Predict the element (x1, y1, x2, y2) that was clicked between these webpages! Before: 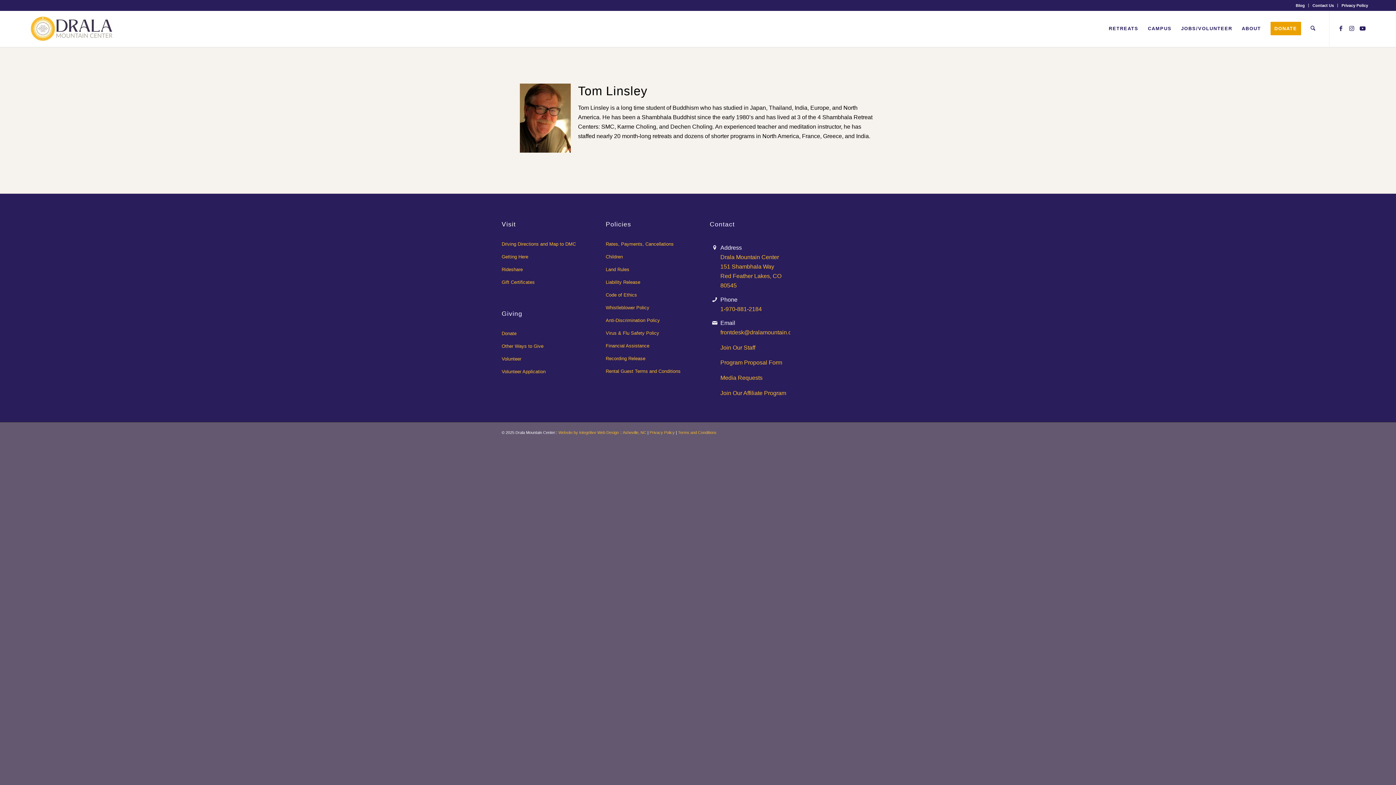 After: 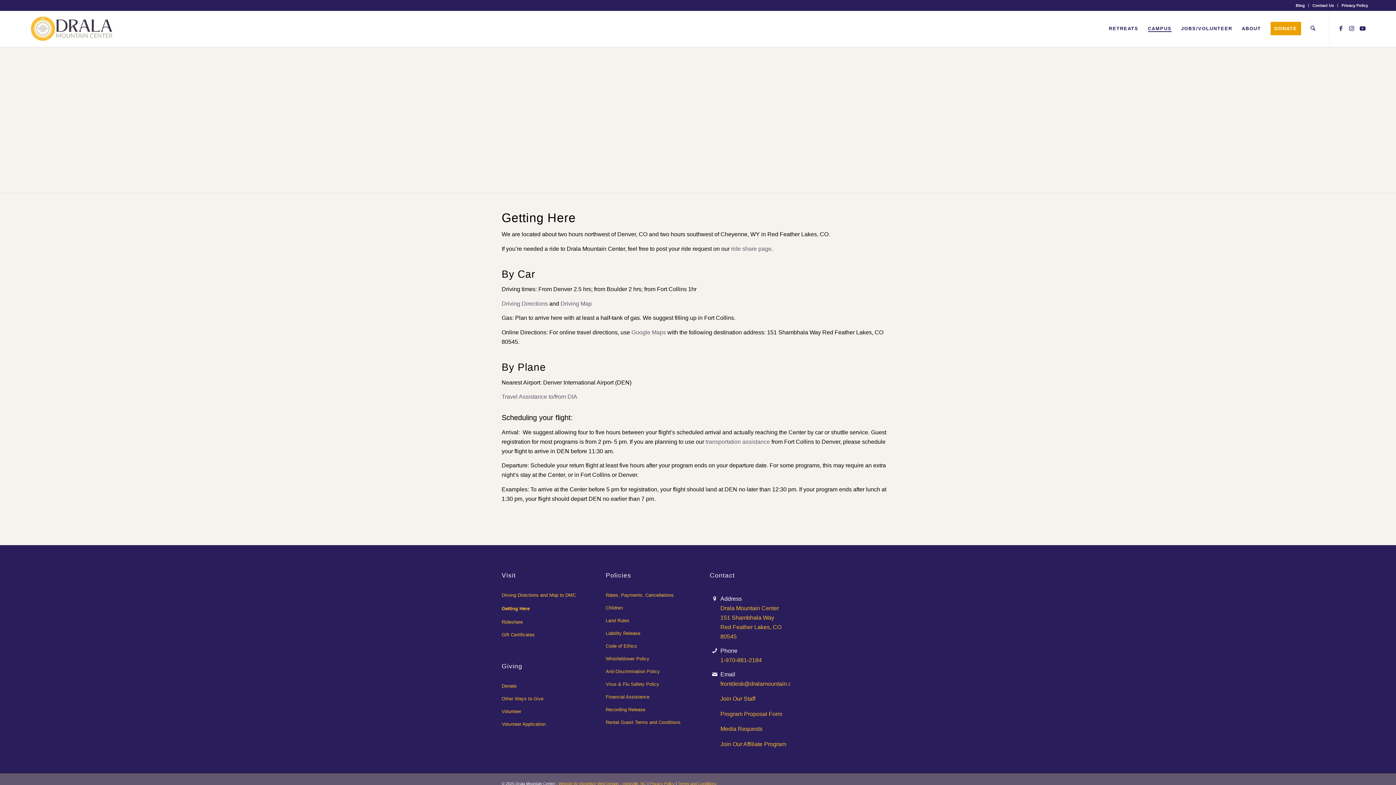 Action: bbox: (501, 250, 582, 263) label: Getting Here